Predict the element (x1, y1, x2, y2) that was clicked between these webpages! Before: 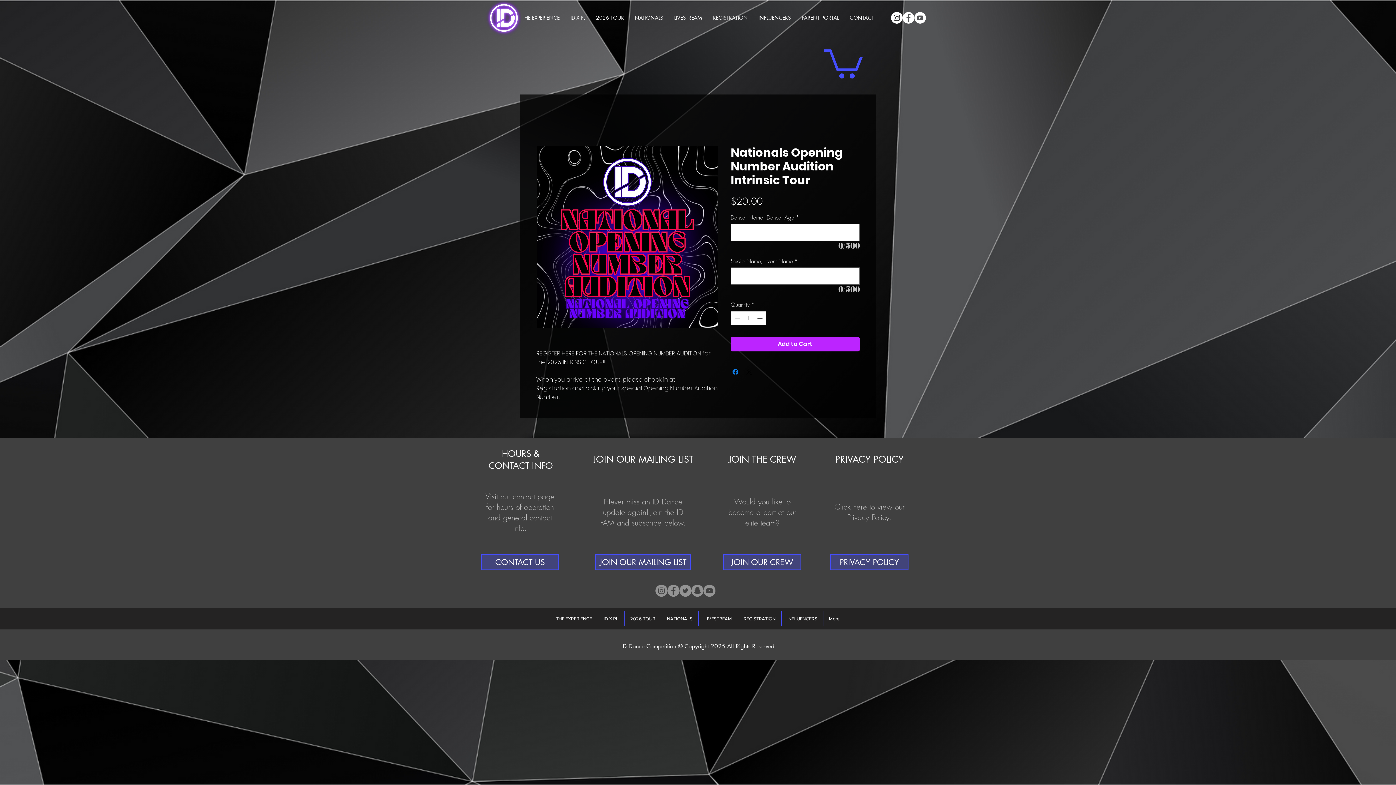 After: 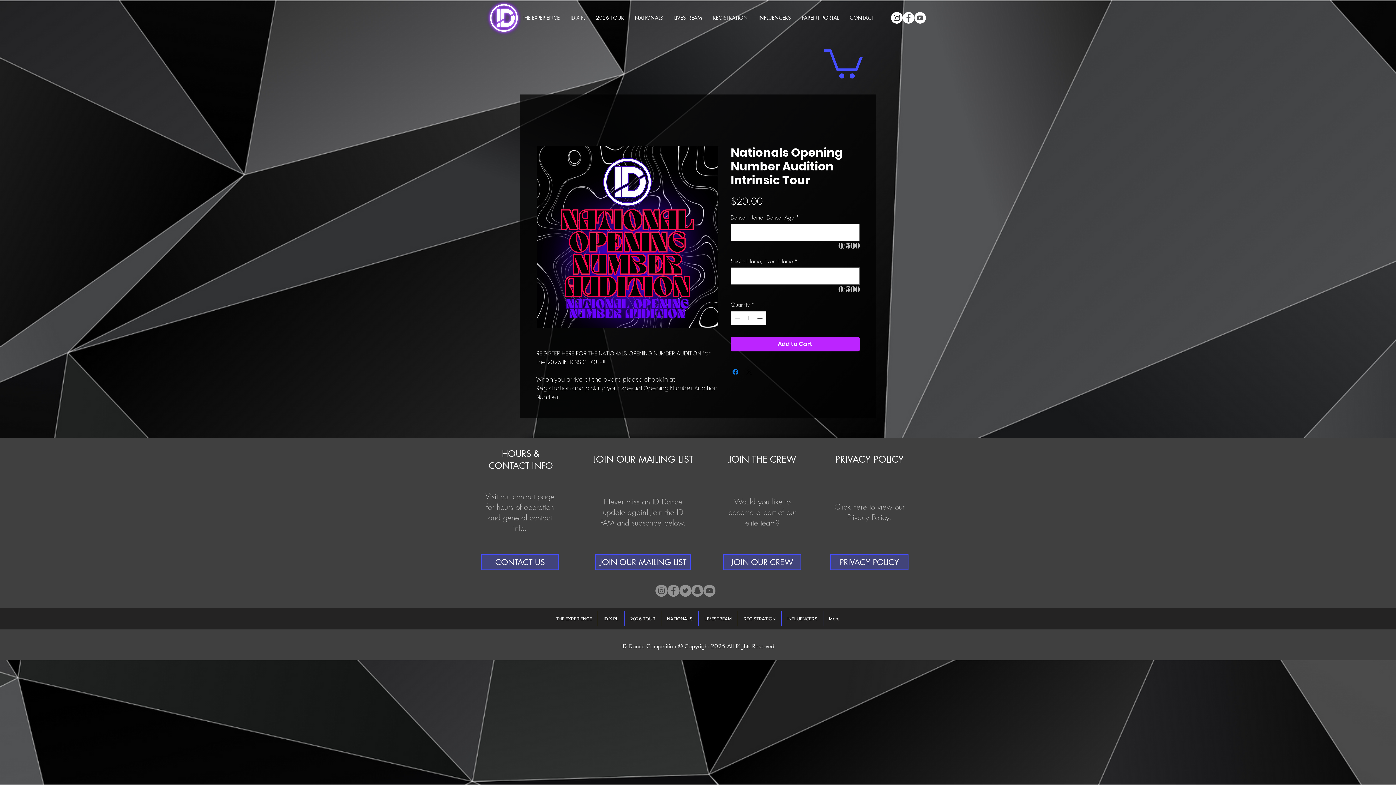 Action: bbox: (691, 585, 703, 597) label: Snapchat - Grey Circle